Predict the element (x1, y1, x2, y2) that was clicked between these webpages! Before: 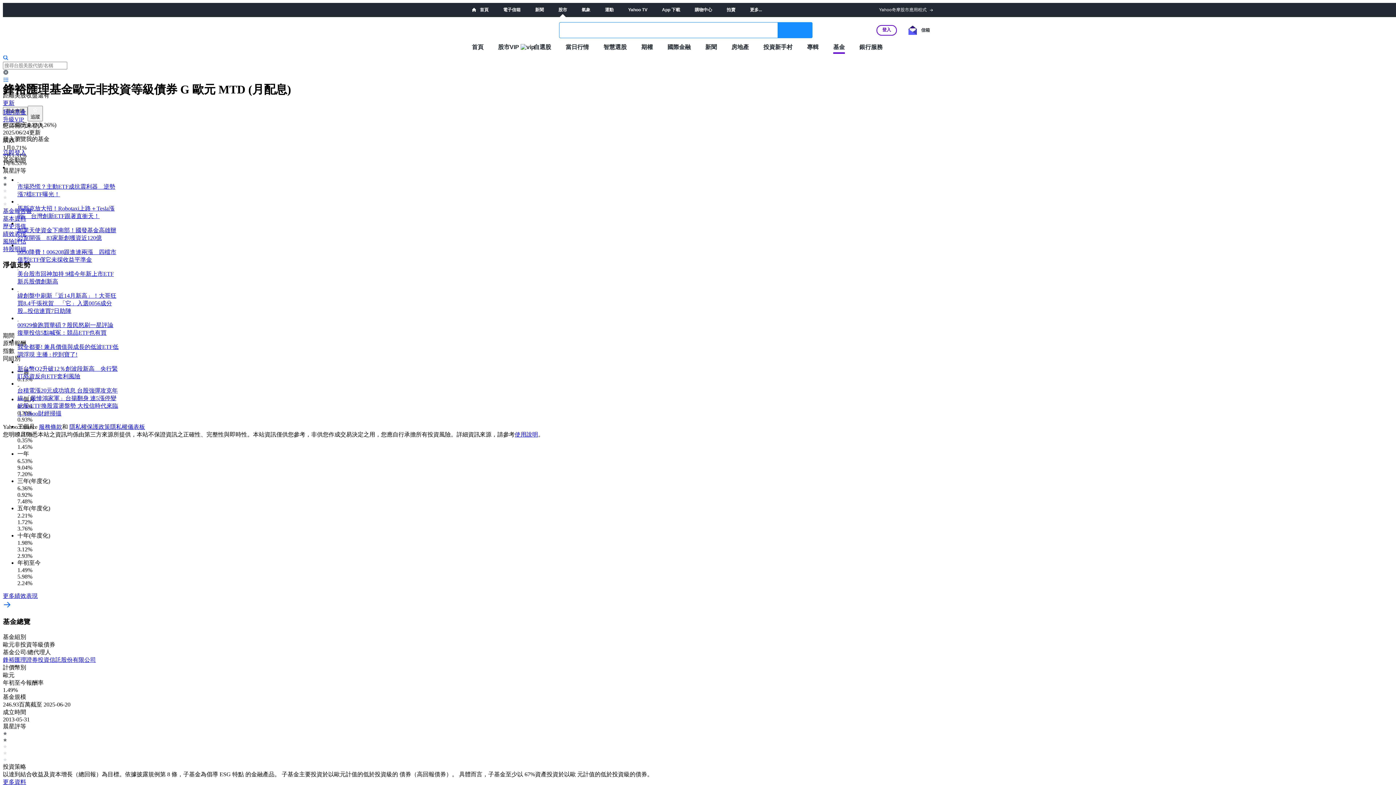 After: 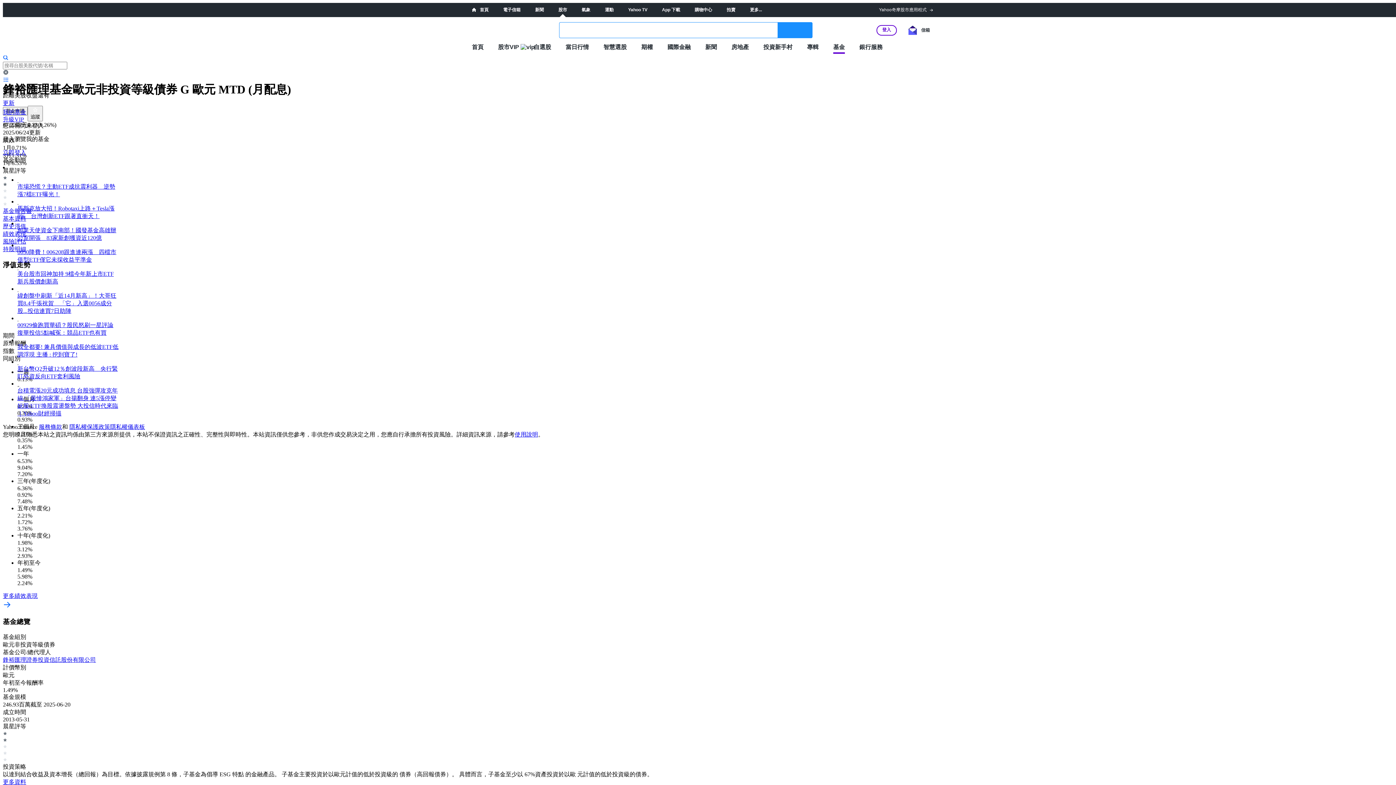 Action: label: 隱私權保護政策 bbox: (69, 424, 110, 430)